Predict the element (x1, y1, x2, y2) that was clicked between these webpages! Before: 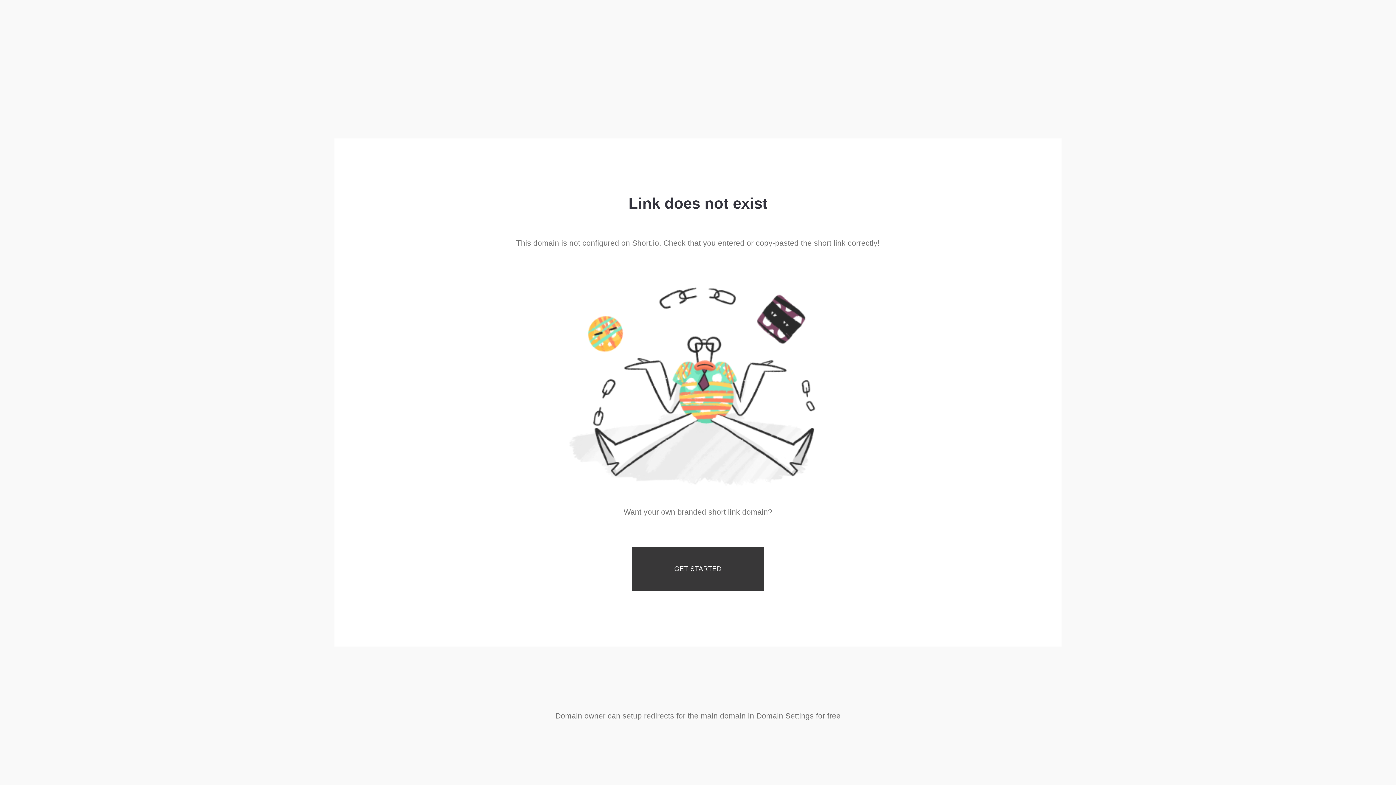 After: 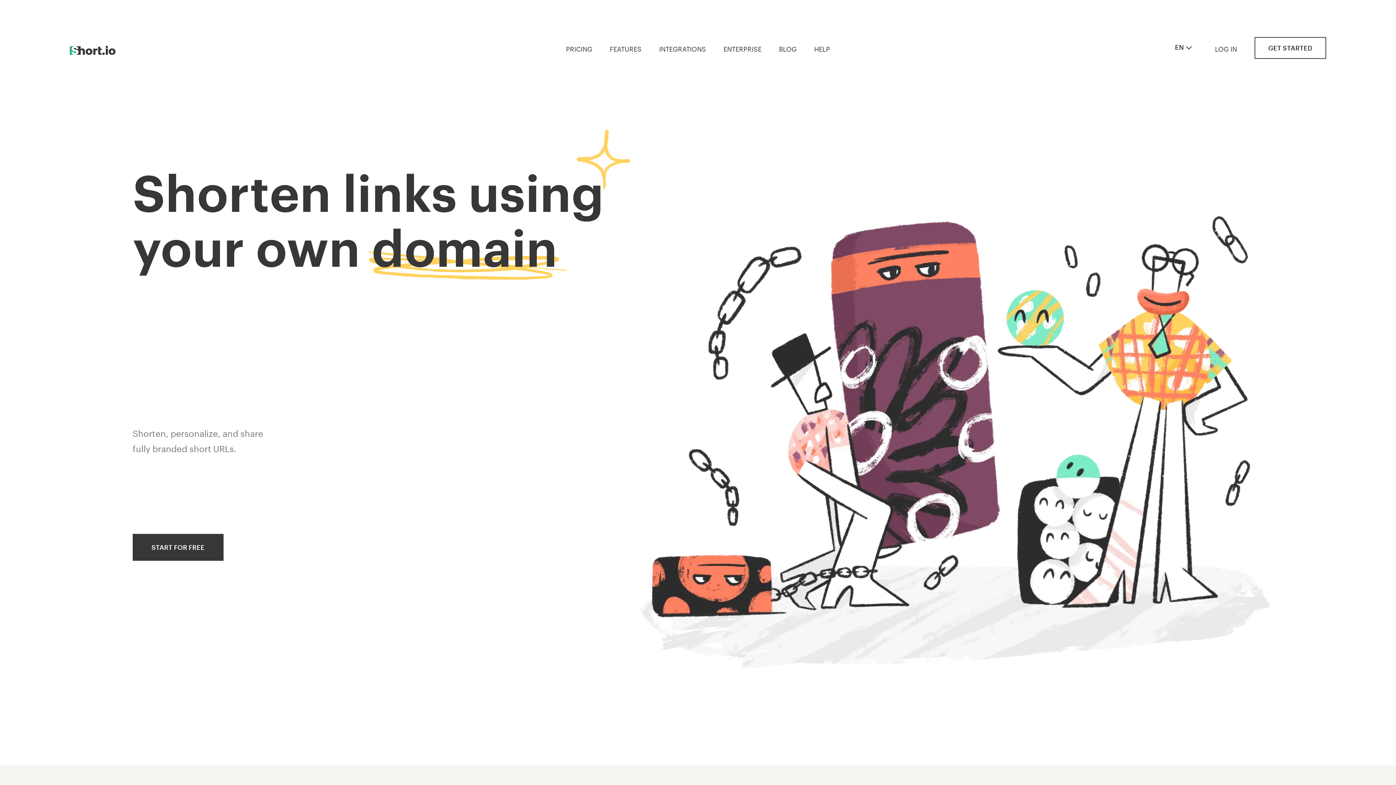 Action: label: GET STARTED bbox: (632, 547, 764, 591)